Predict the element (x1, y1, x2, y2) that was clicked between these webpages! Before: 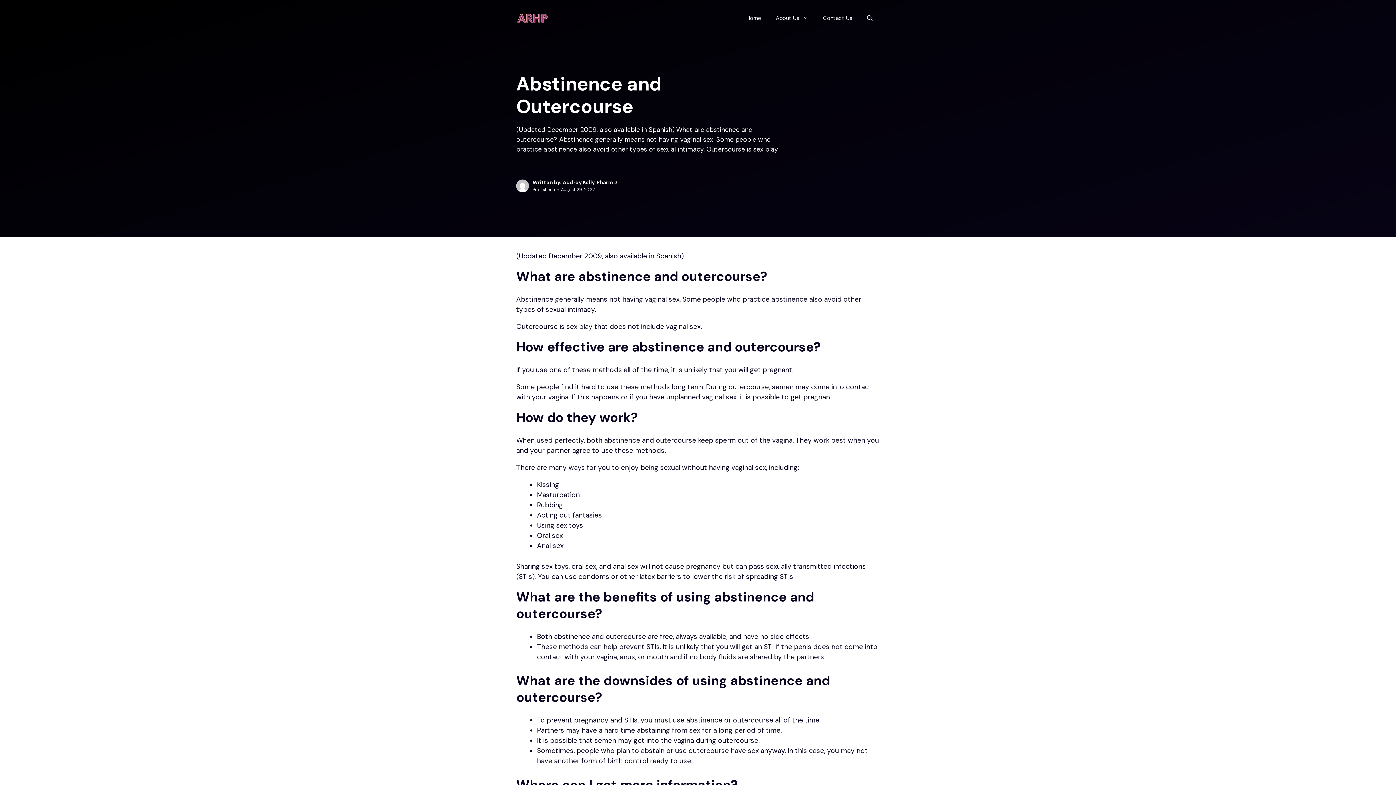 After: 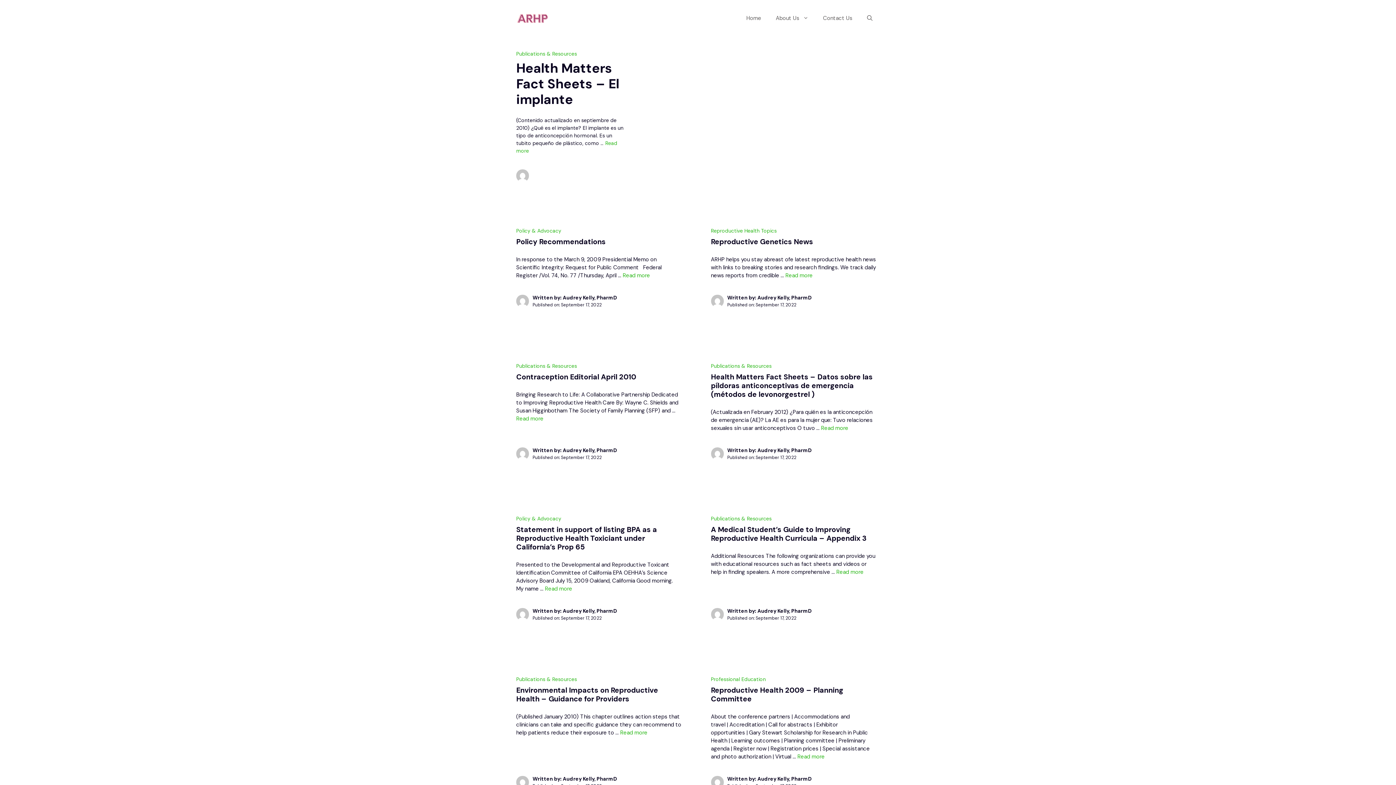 Action: bbox: (516, 13, 549, 22)